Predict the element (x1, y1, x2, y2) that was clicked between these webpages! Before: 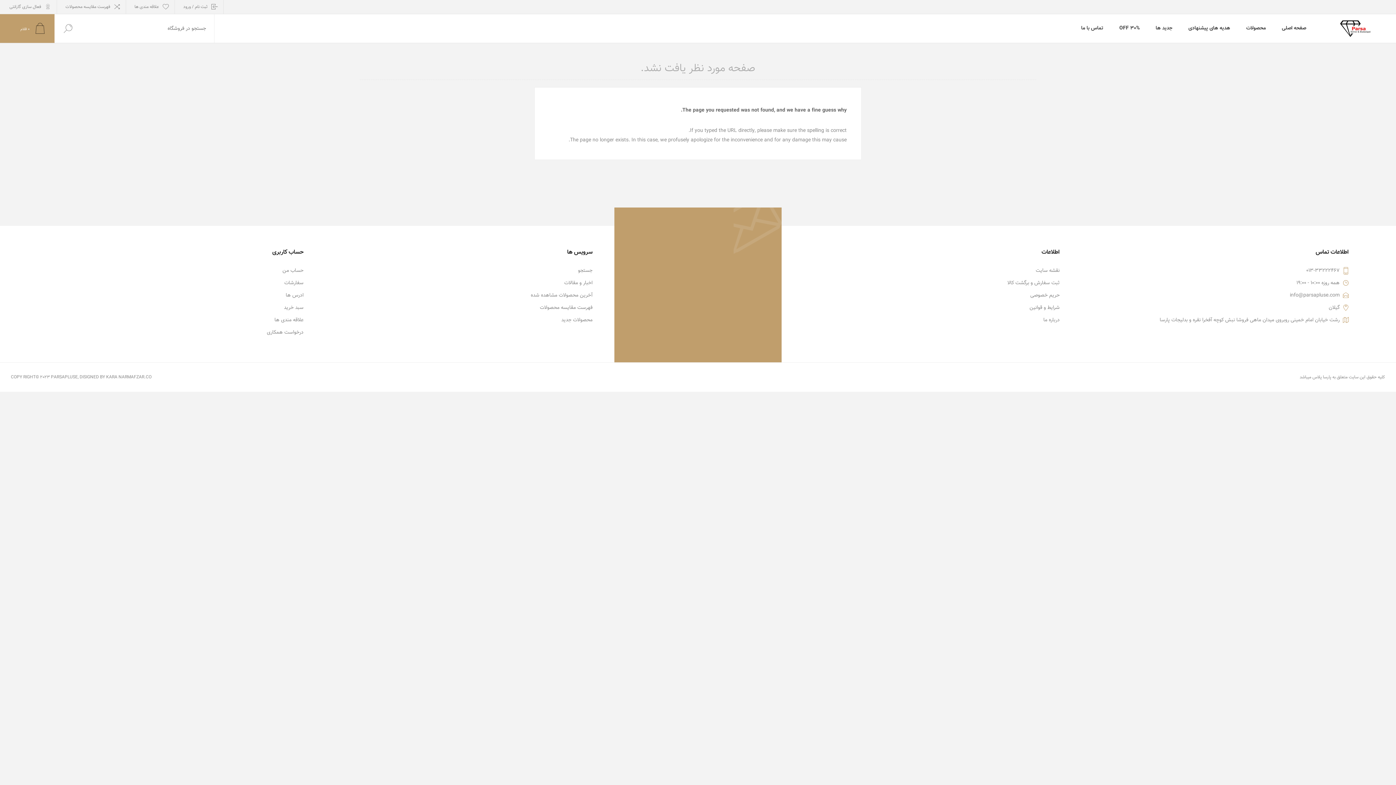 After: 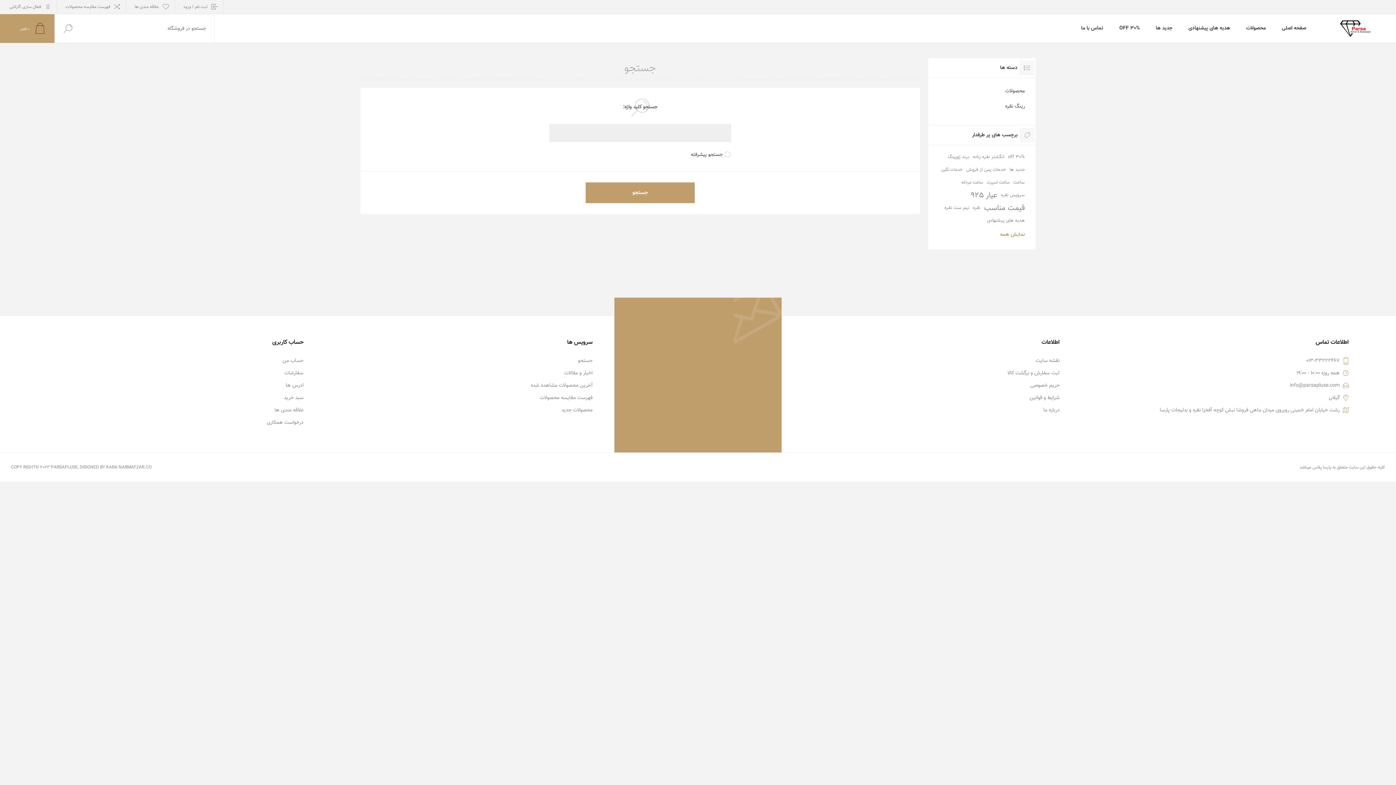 Action: label: جستجو bbox: (336, 264, 592, 277)